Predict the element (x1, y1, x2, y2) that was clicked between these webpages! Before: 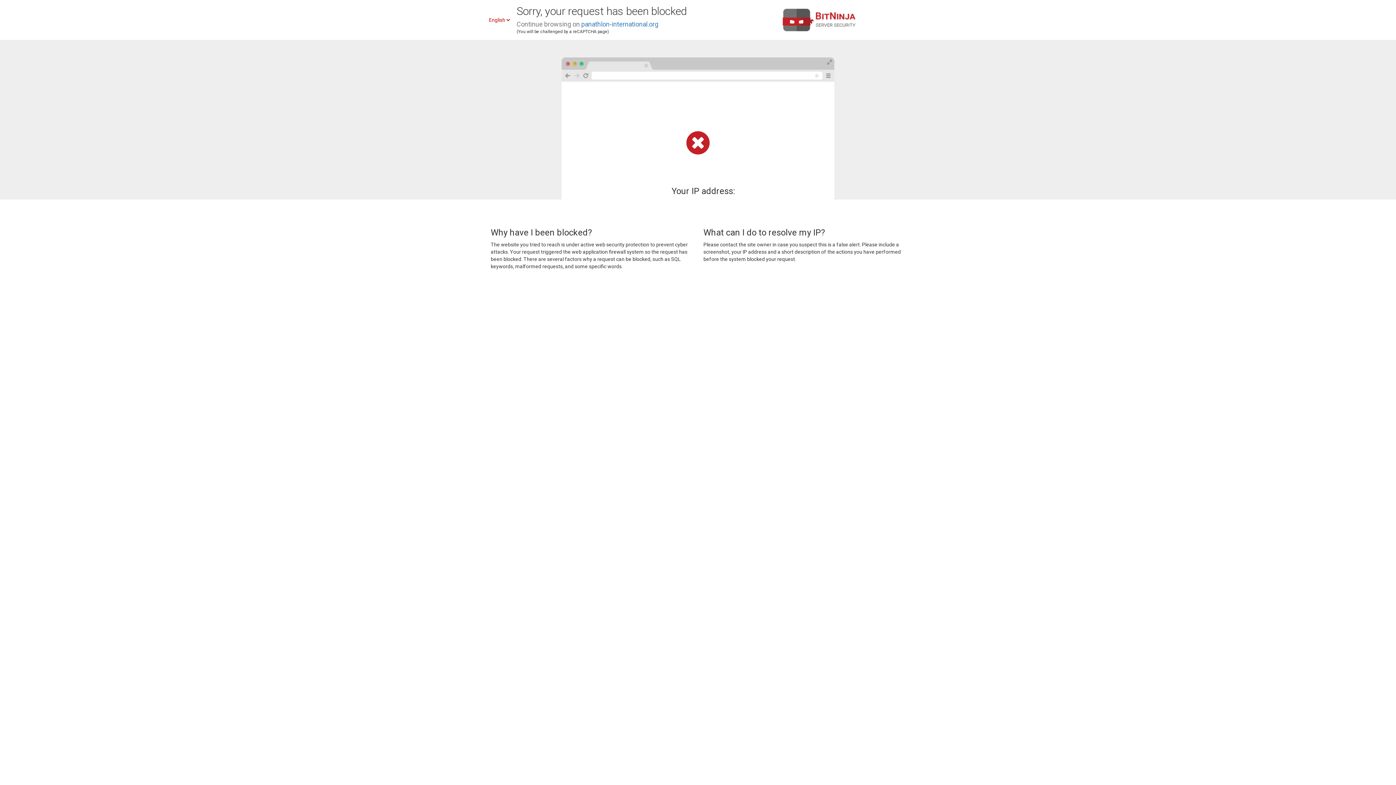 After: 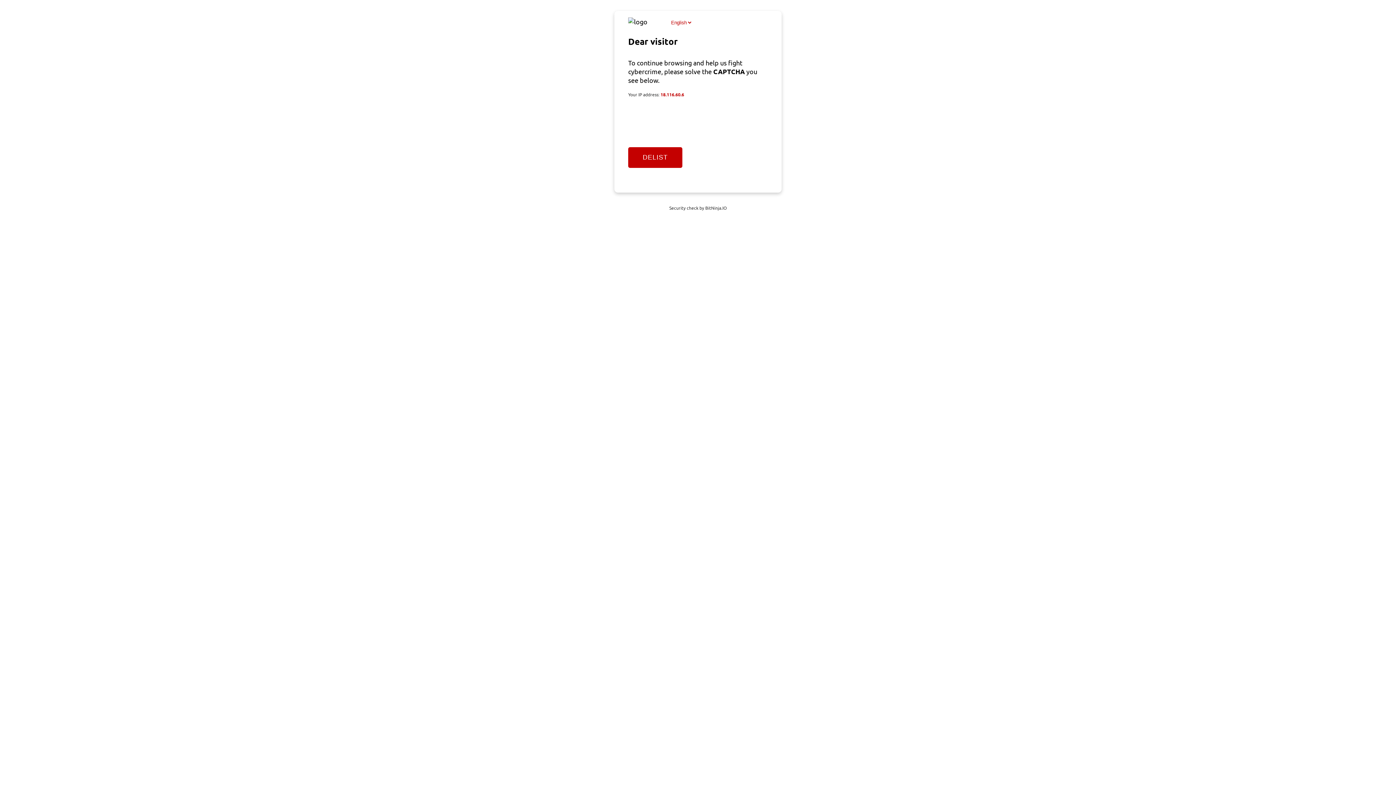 Action: label: panathlon-international.org bbox: (581, 20, 658, 28)